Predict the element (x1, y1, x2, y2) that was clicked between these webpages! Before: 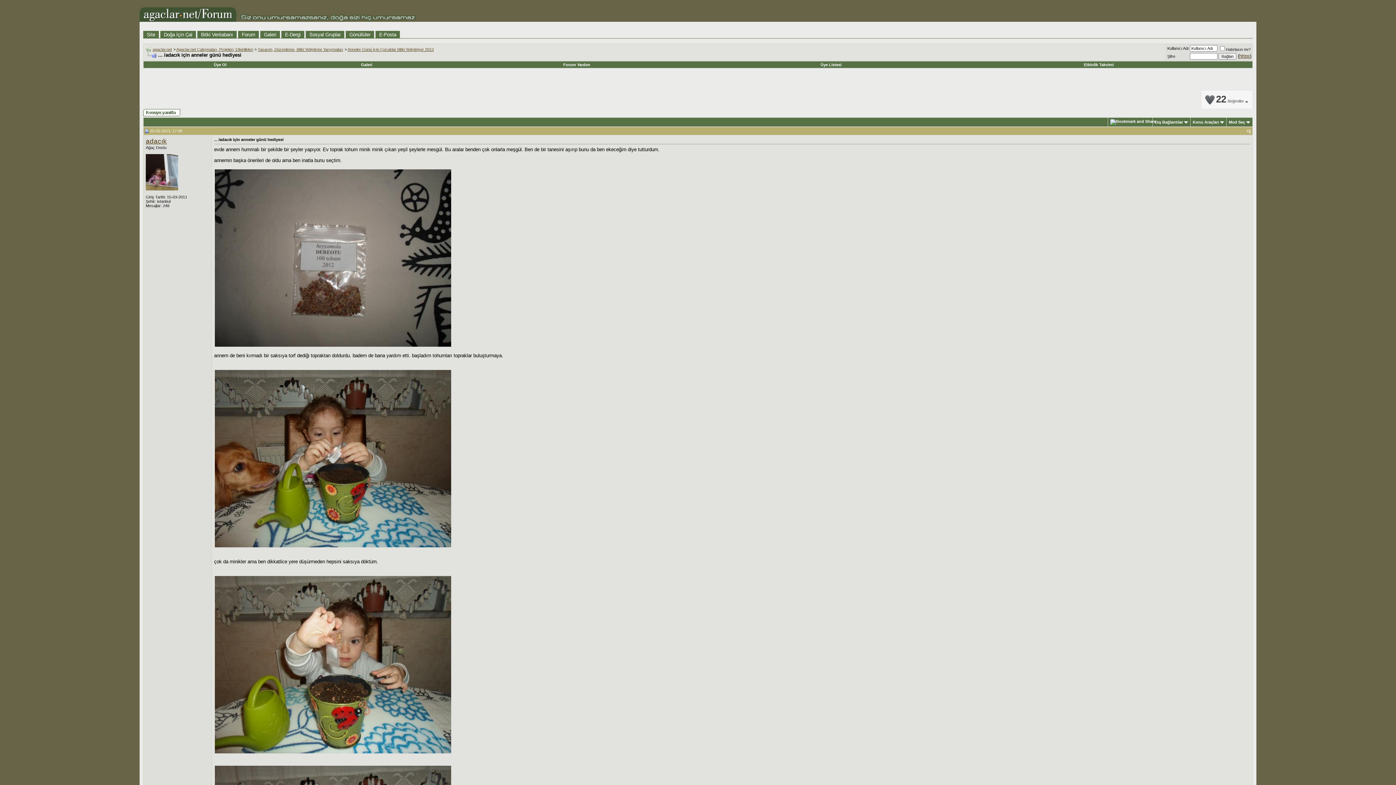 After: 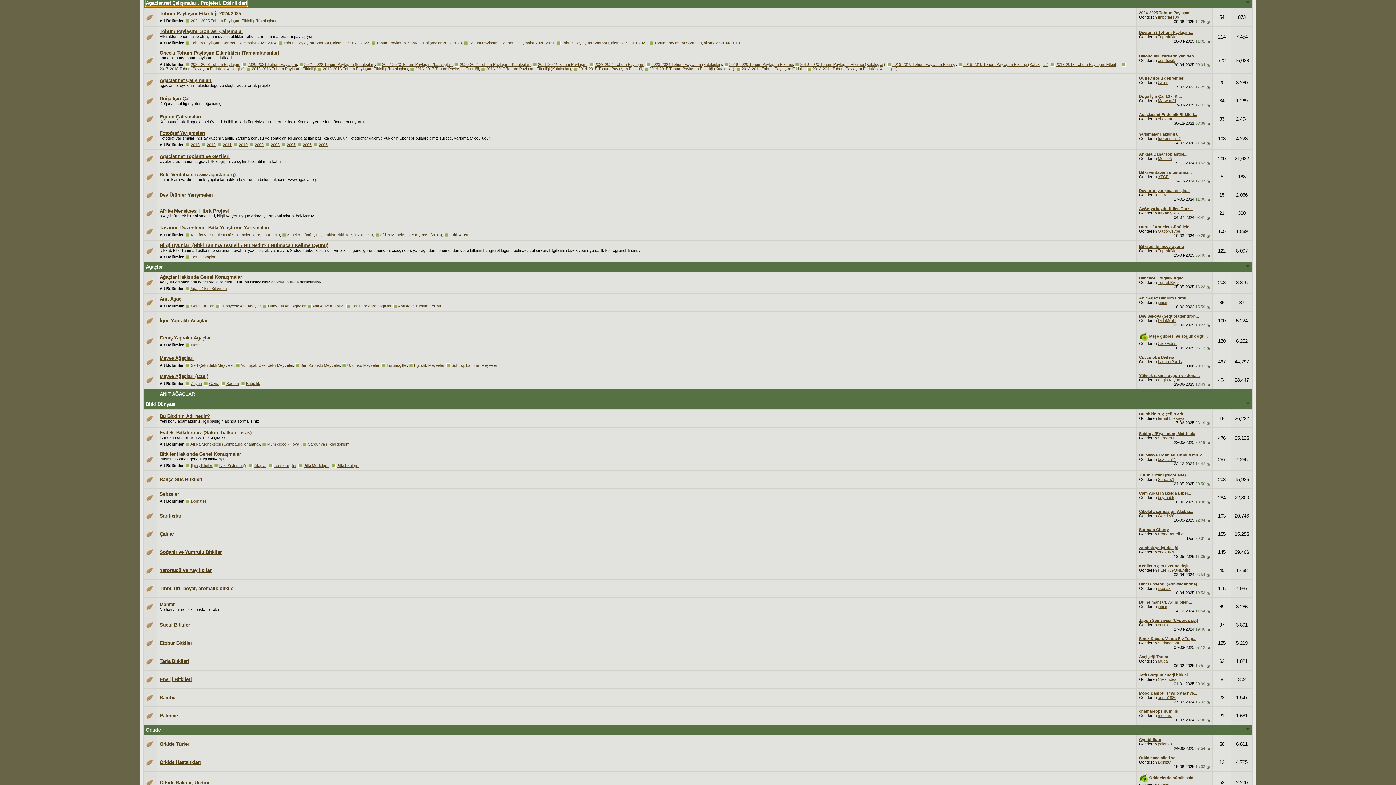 Action: bbox: (176, 47, 253, 51) label: Agaclar.net Çalışmaları, Projeleri, Etkinlikleri